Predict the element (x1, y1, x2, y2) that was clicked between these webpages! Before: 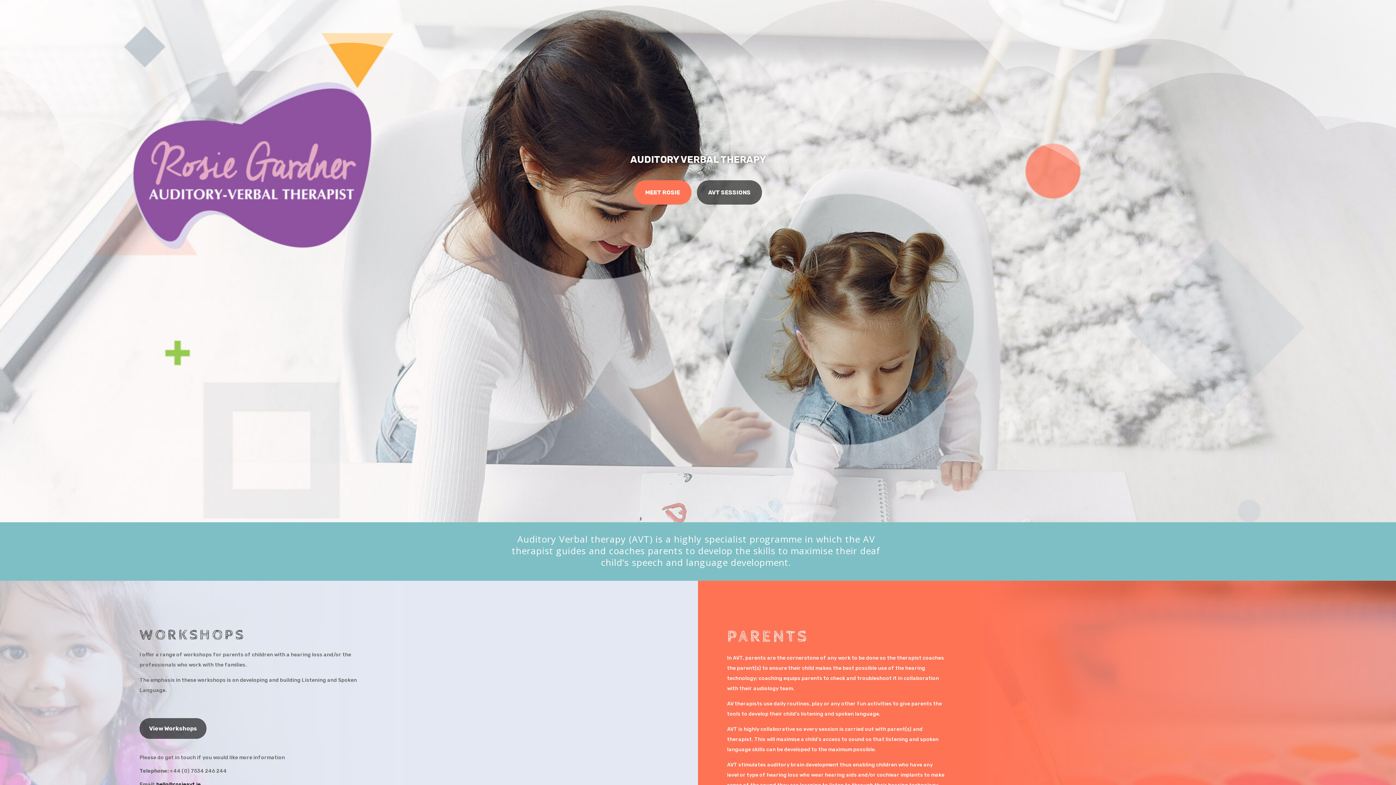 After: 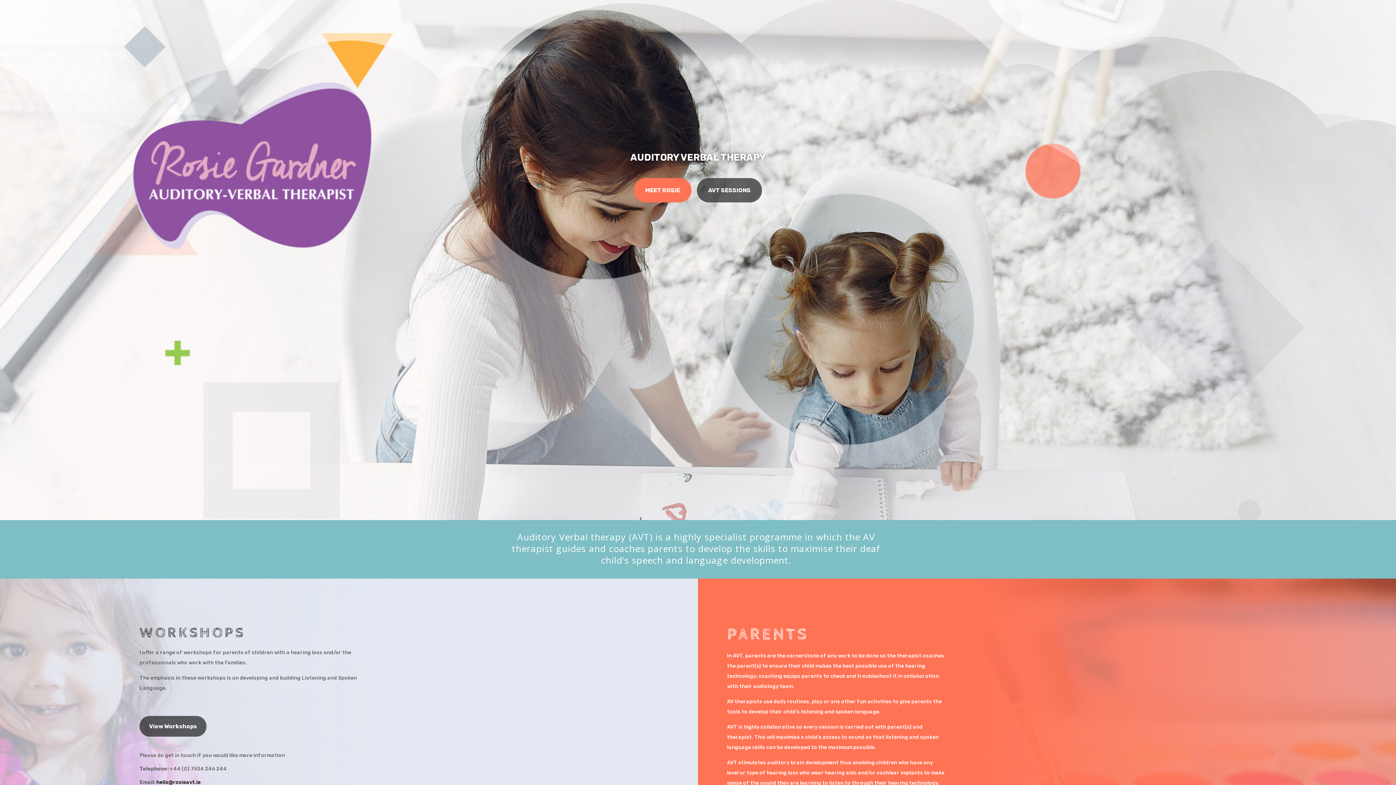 Action: bbox: (156, 781, 200, 787) label: hello@rosieavt.ie